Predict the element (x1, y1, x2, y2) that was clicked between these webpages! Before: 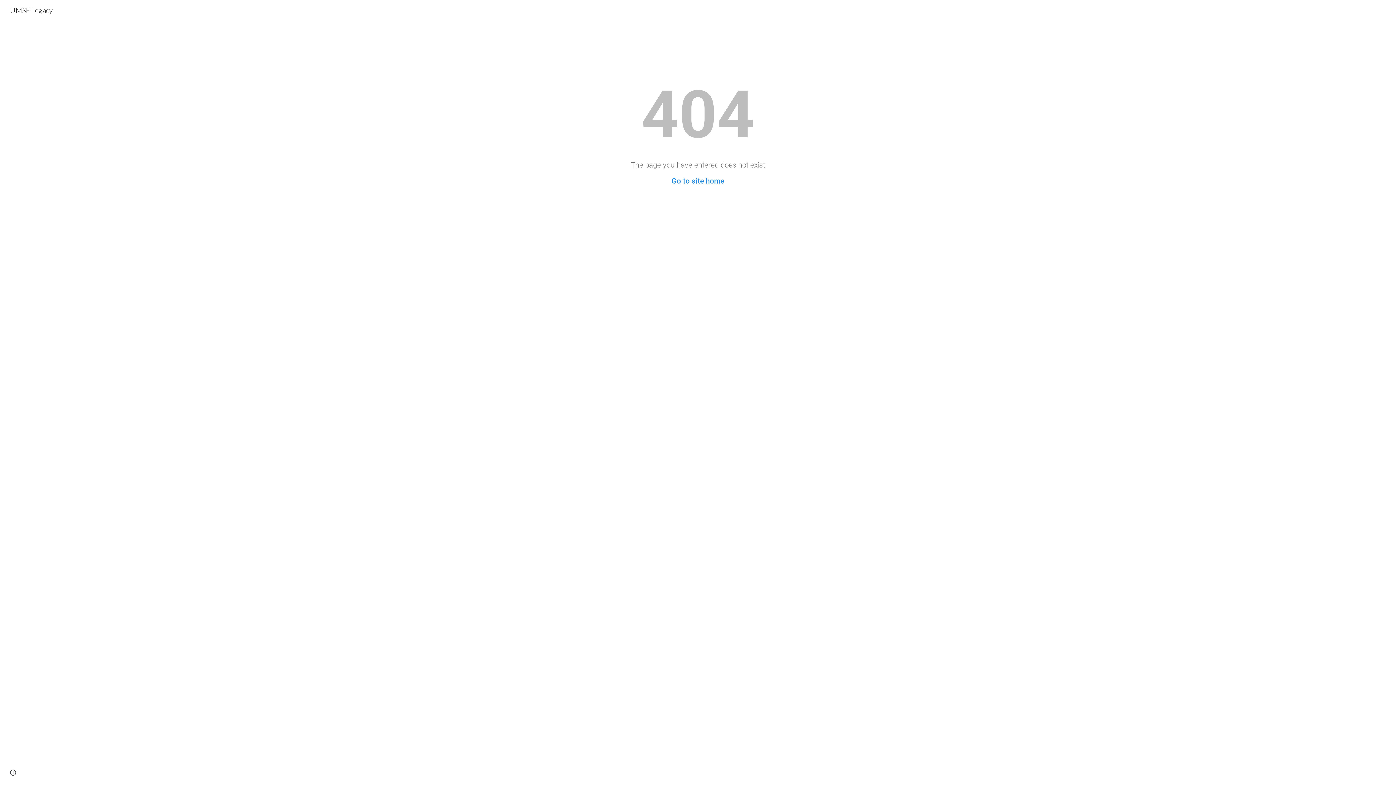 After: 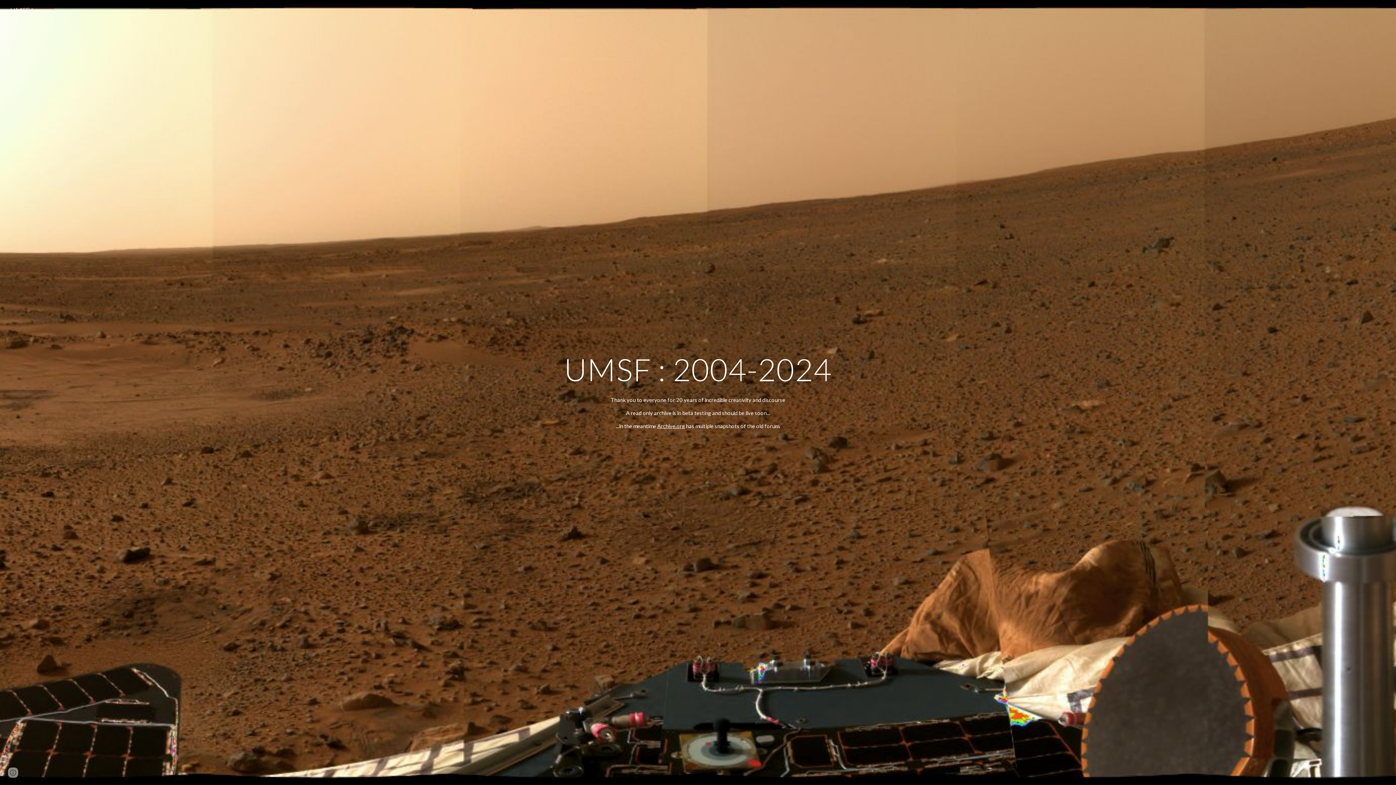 Action: label: UMSF Legacy bbox: (5, 4, 57, 13)